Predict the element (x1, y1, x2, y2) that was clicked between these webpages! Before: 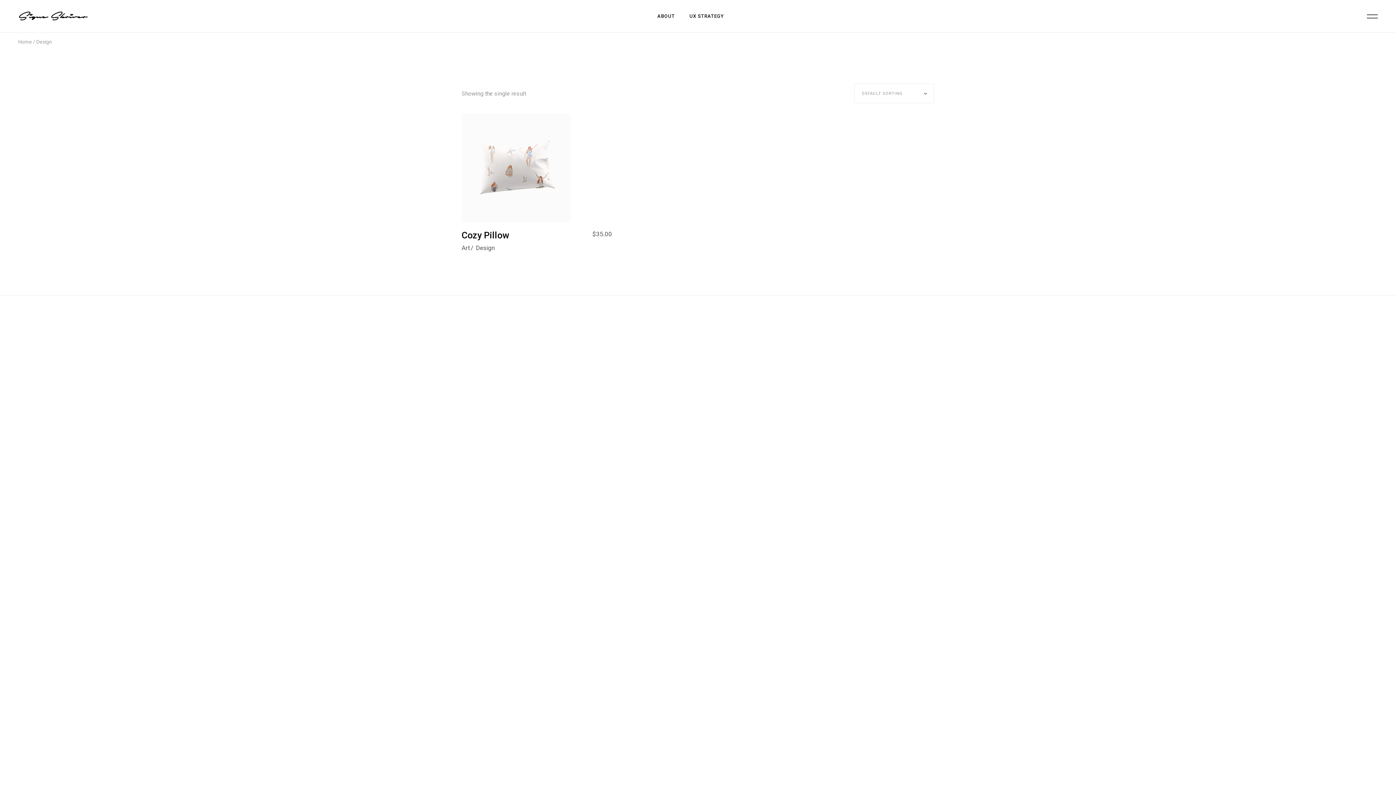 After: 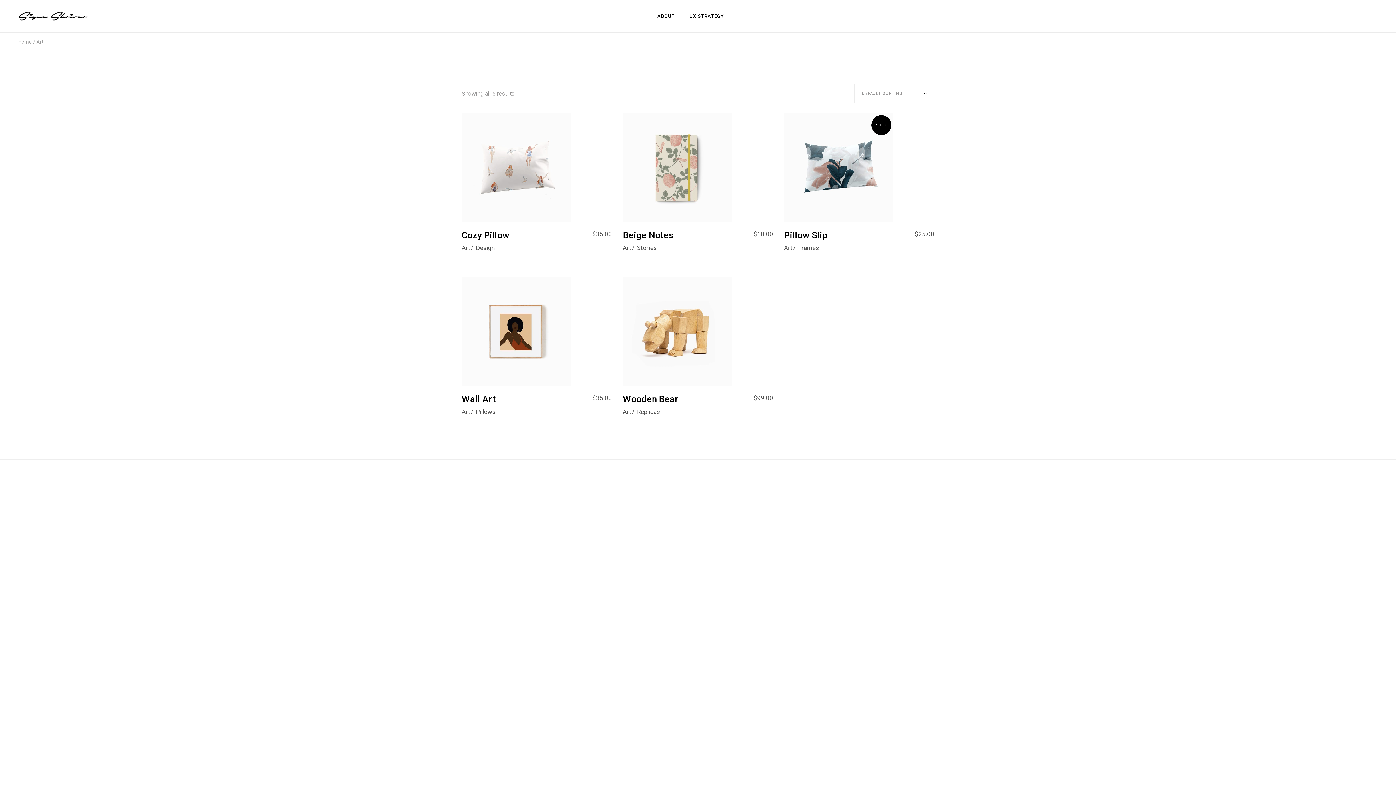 Action: bbox: (461, 243, 470, 252) label: Art